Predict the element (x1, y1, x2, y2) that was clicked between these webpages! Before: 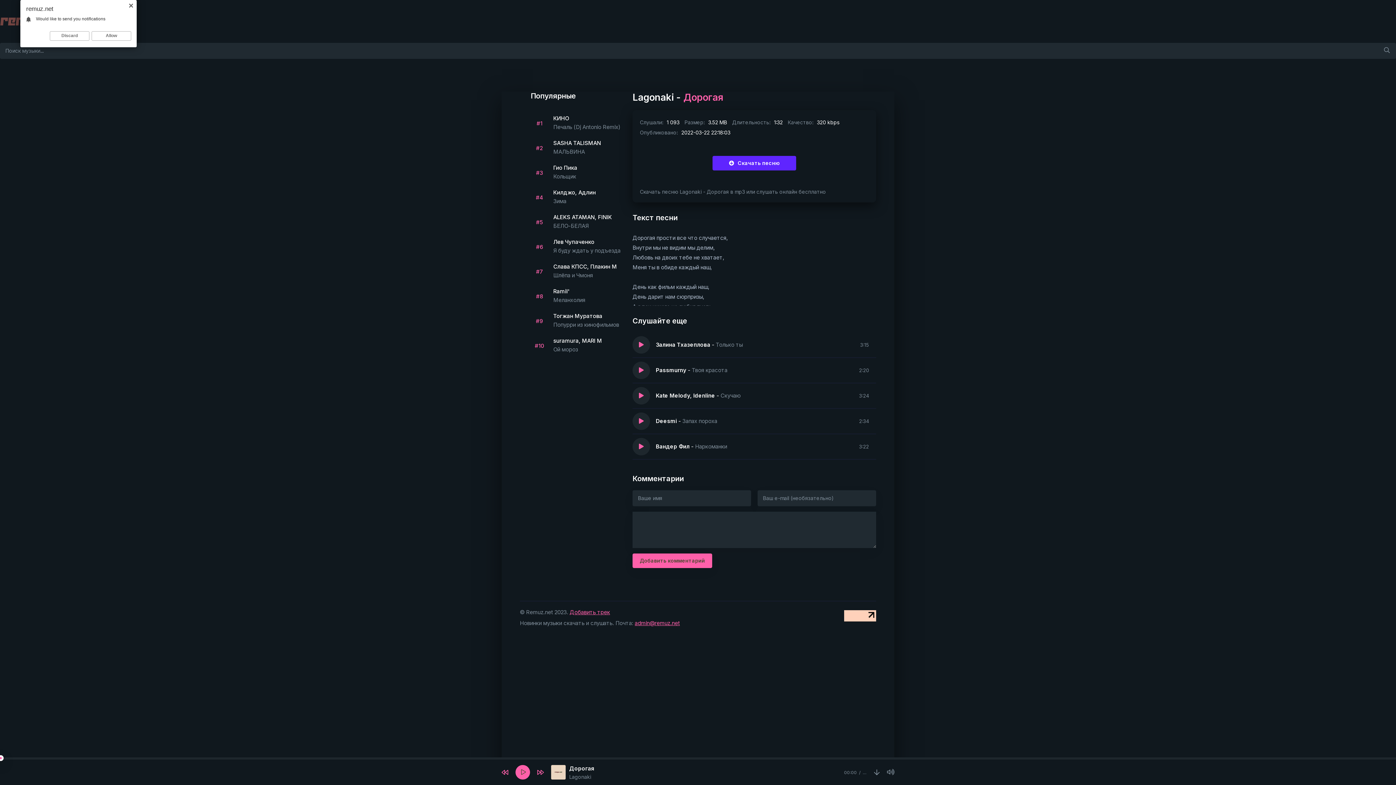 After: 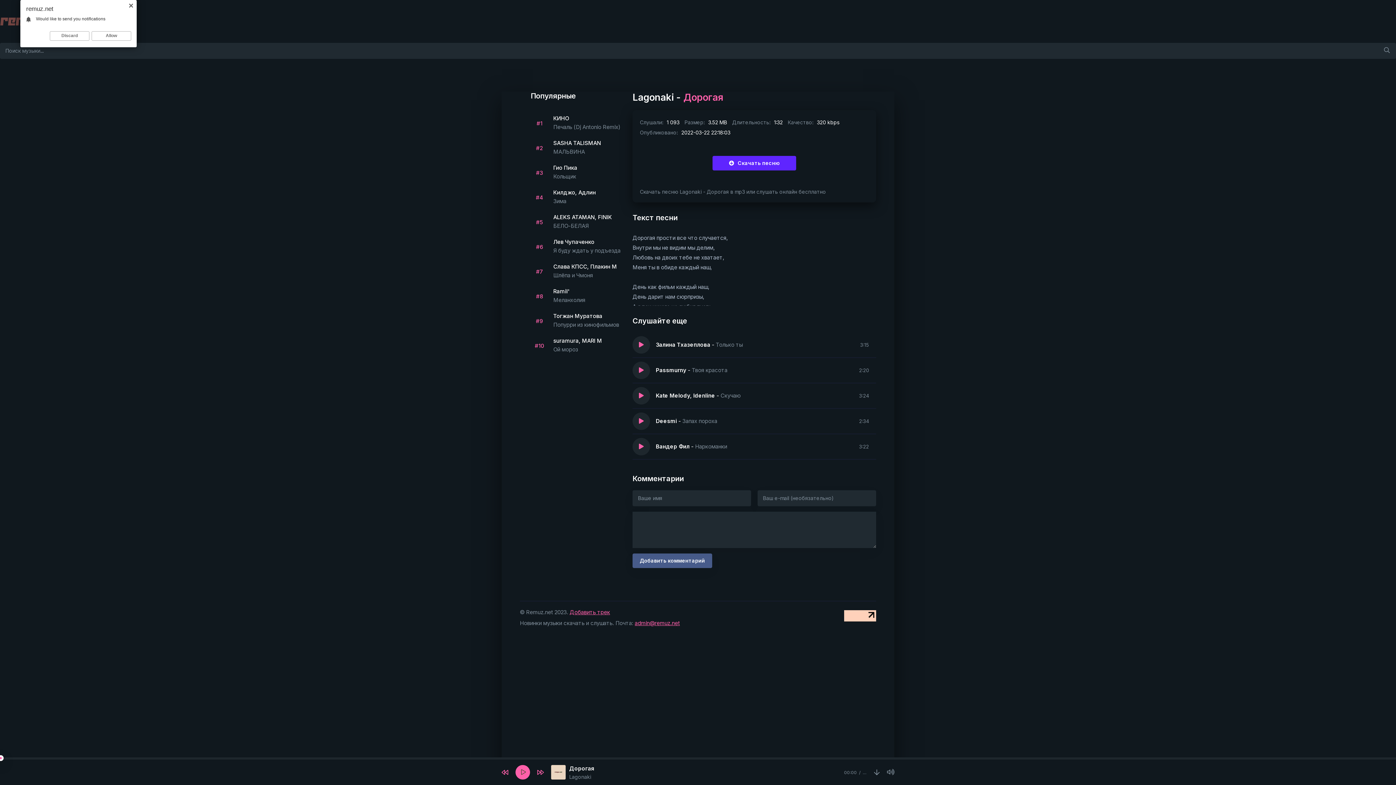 Action: label: Добавить комментарий bbox: (632, 553, 712, 568)